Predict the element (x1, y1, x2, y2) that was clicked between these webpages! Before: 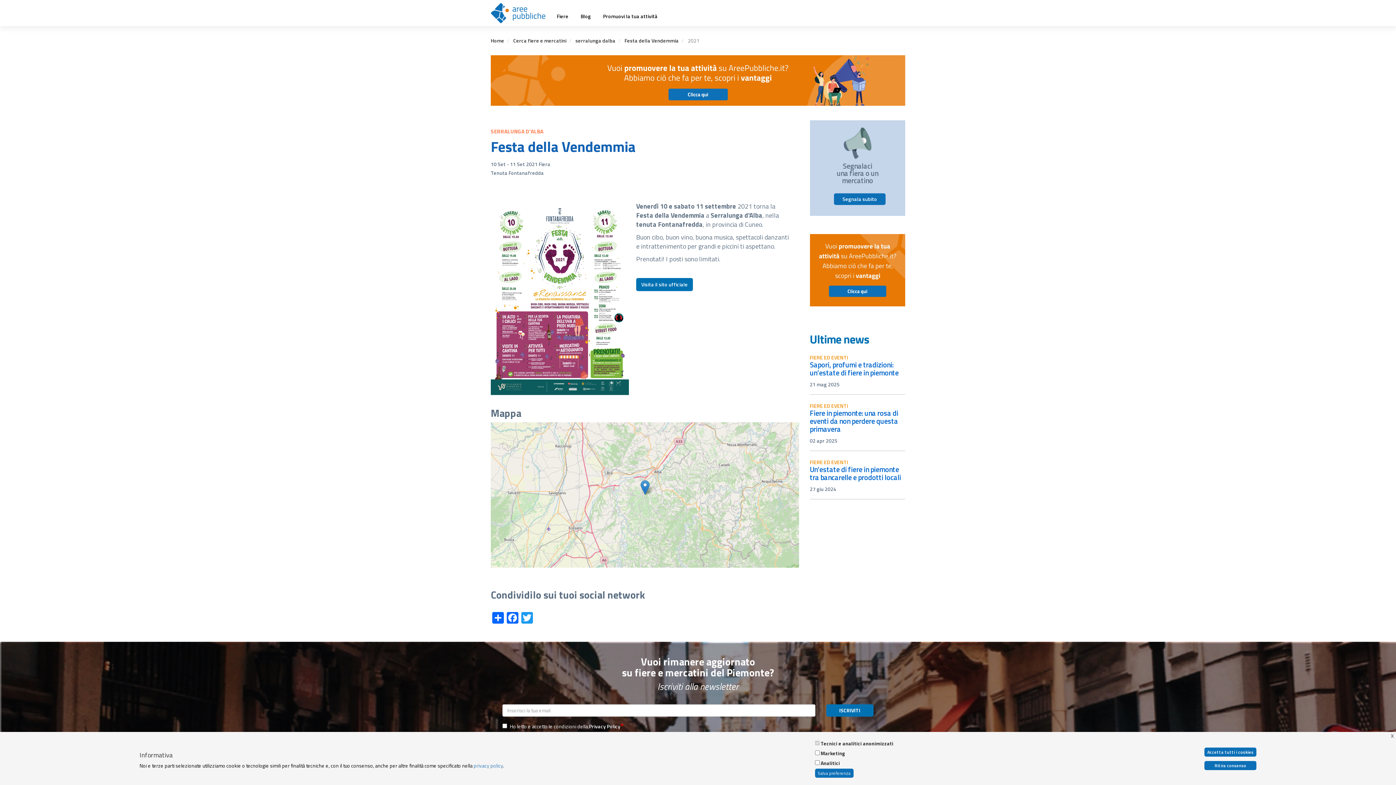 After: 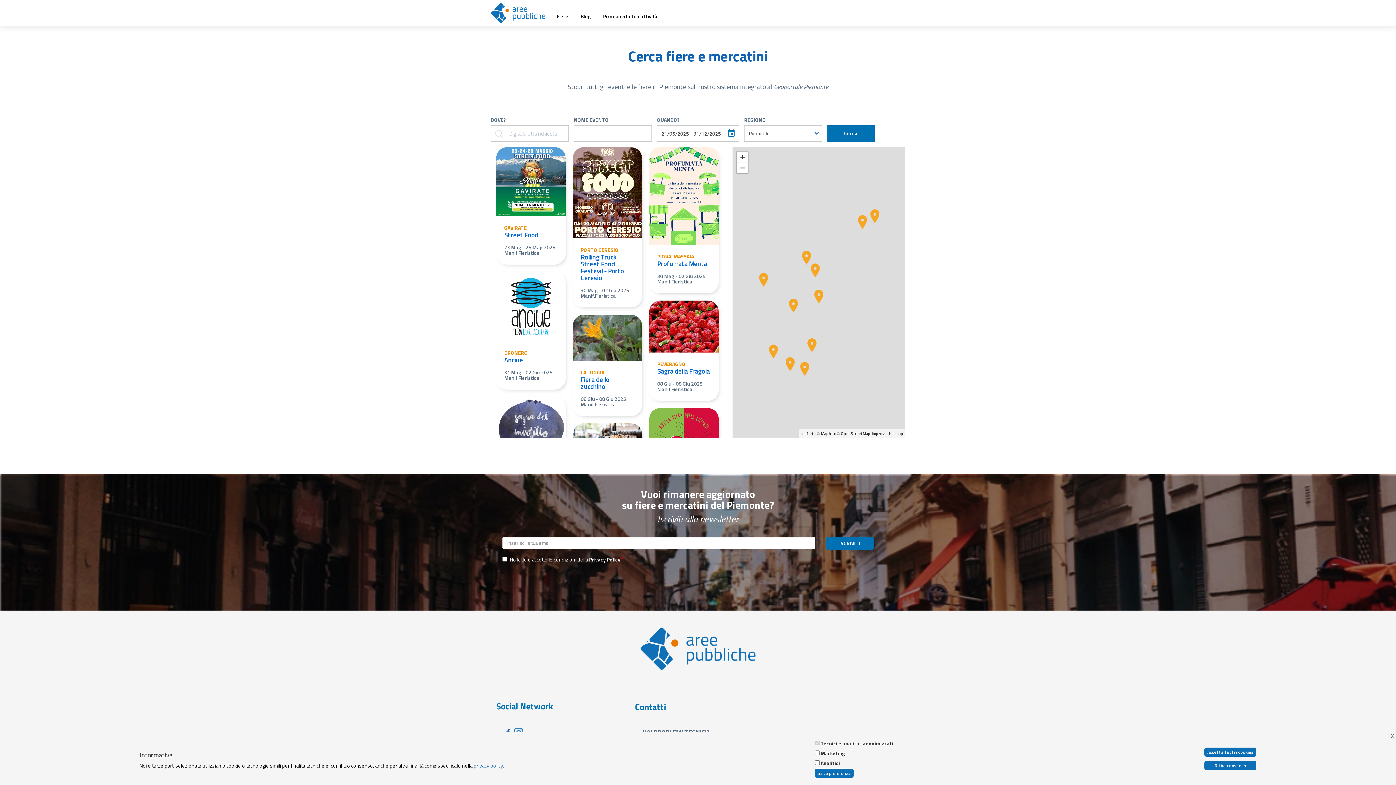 Action: bbox: (513, 36, 566, 44) label: Cerca fiere e mercatini